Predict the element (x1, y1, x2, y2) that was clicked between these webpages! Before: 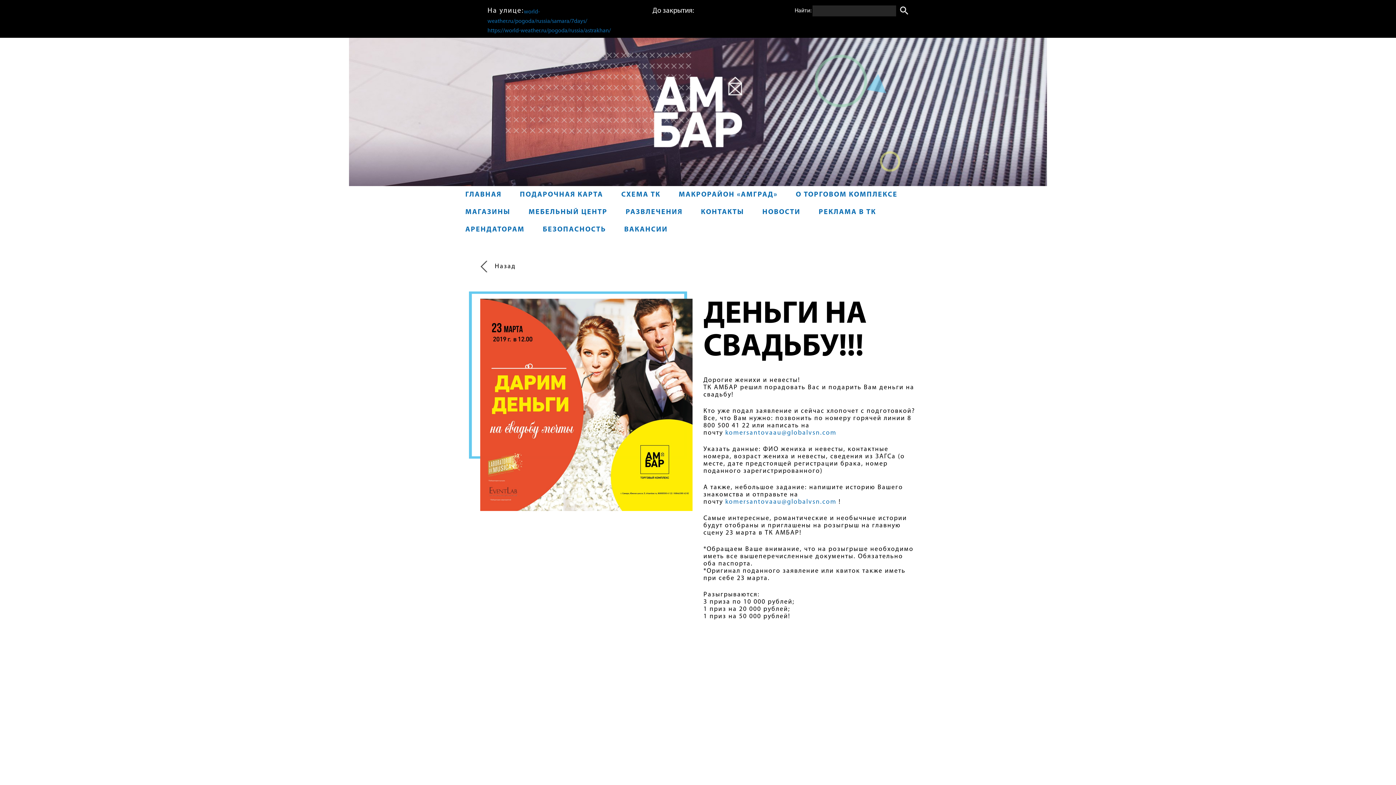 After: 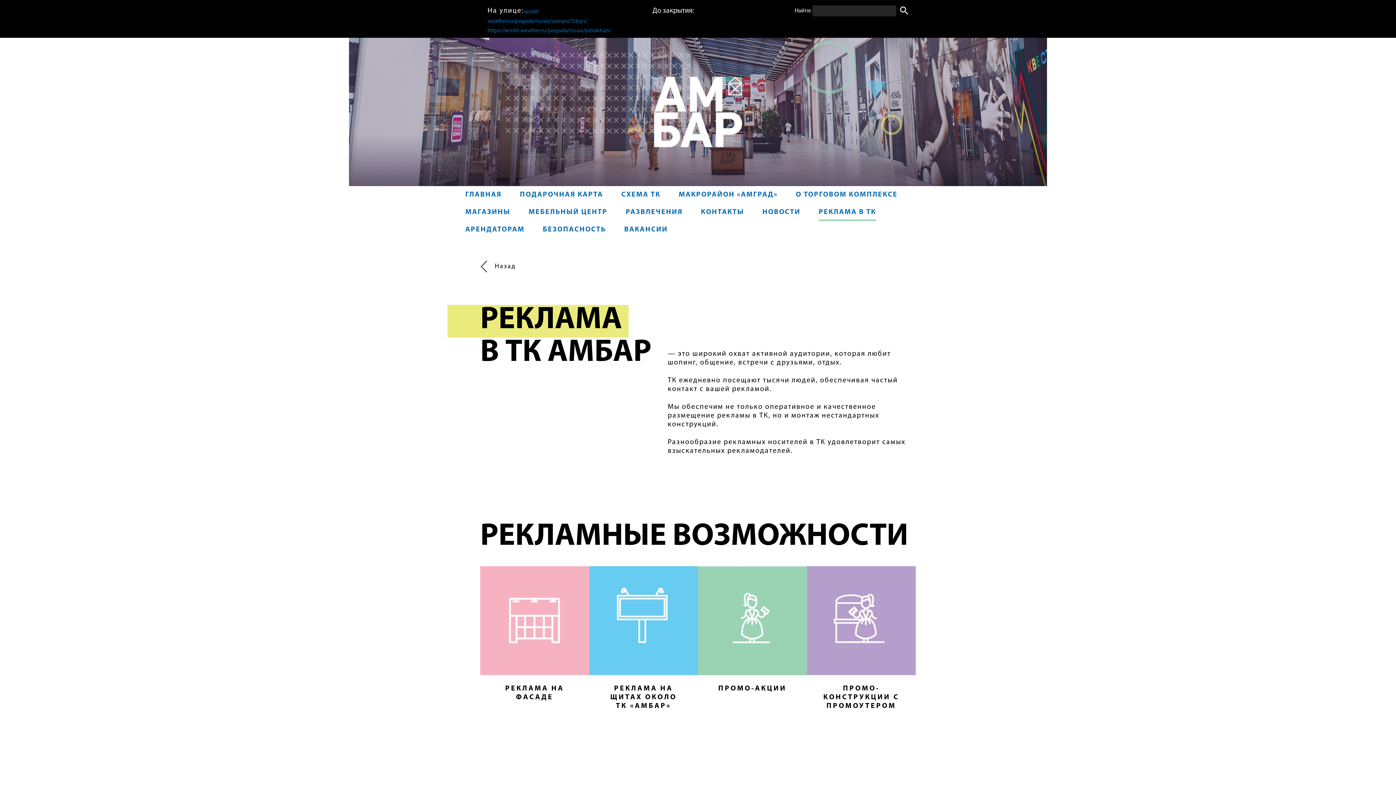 Action: label: РЕКЛАМА В ТК bbox: (818, 203, 876, 221)